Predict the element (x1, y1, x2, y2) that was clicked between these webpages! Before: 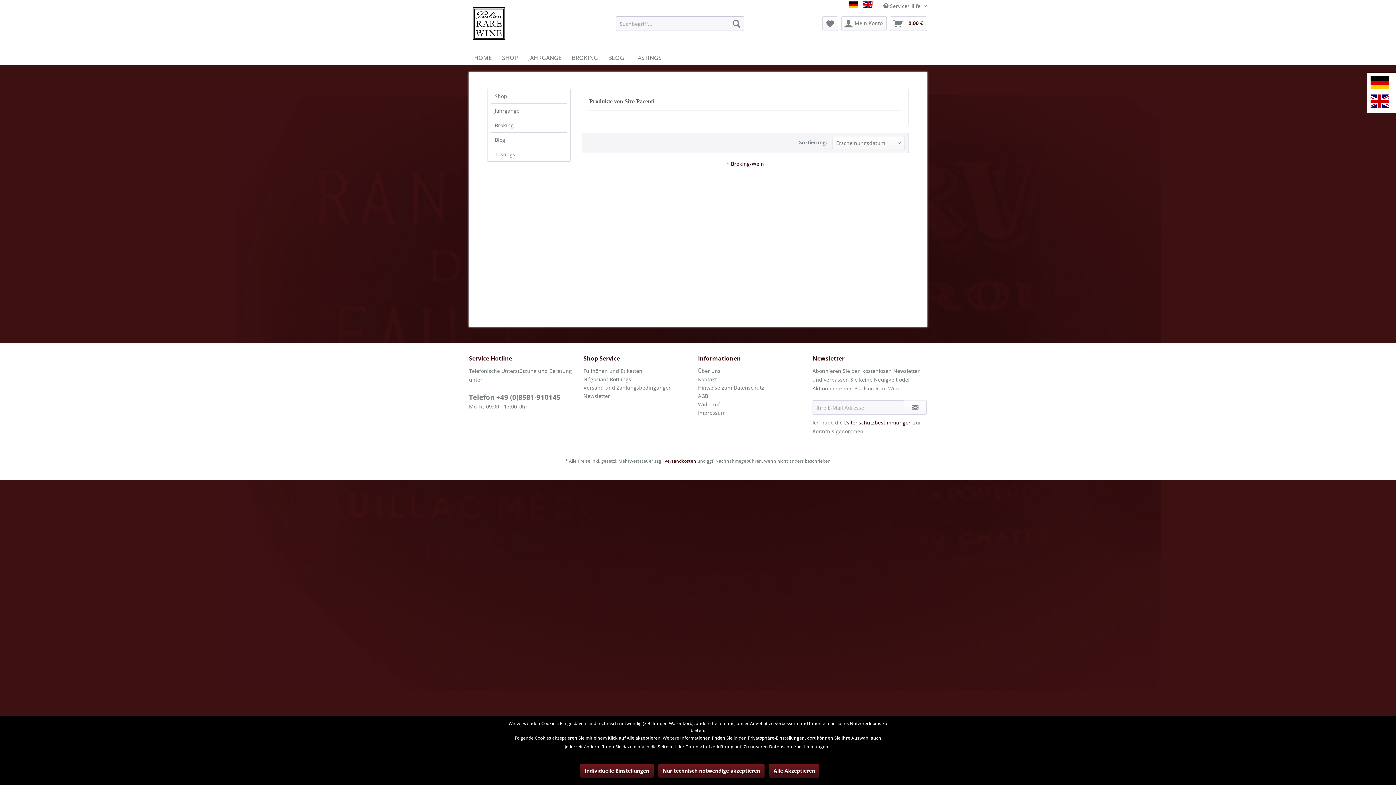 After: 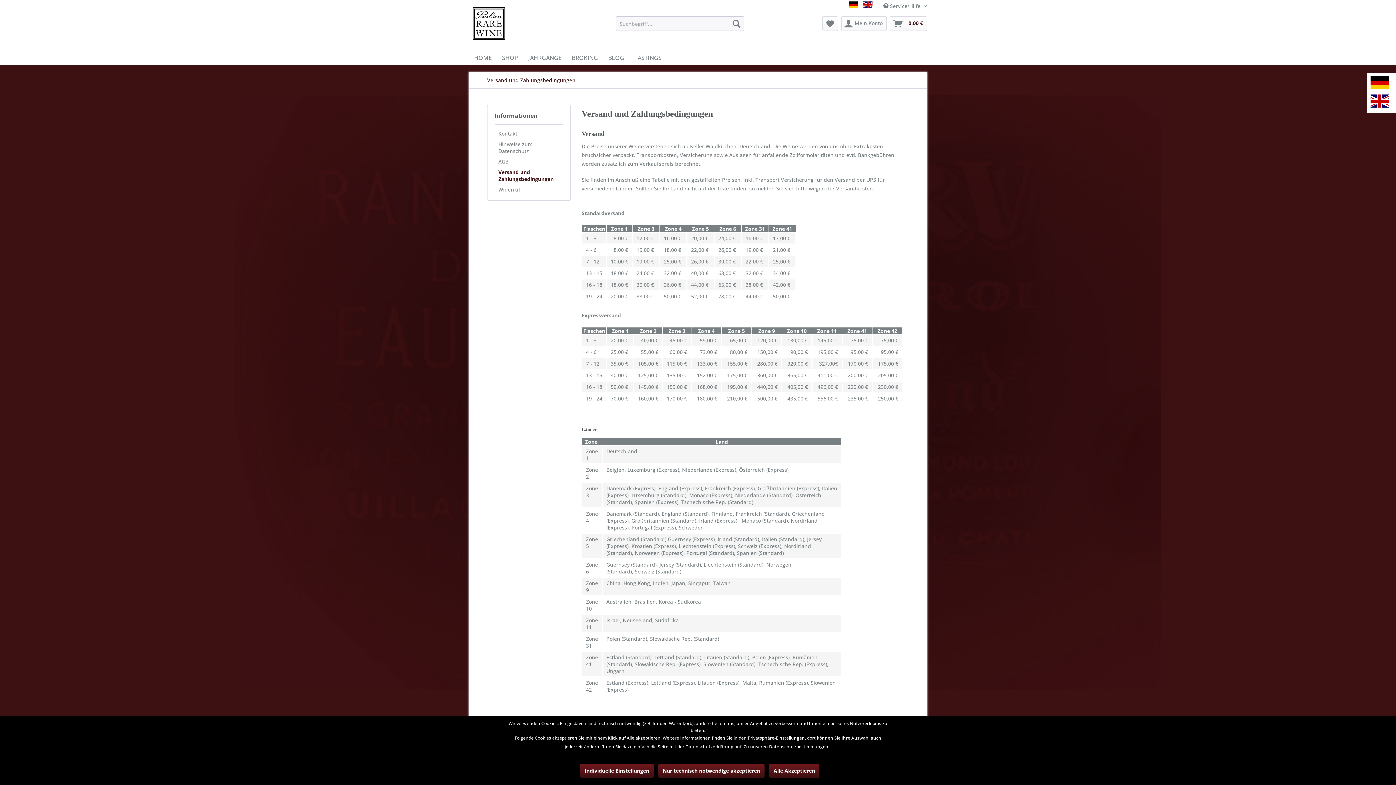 Action: label: Versand und Zahlungsbedingungen bbox: (583, 383, 694, 392)